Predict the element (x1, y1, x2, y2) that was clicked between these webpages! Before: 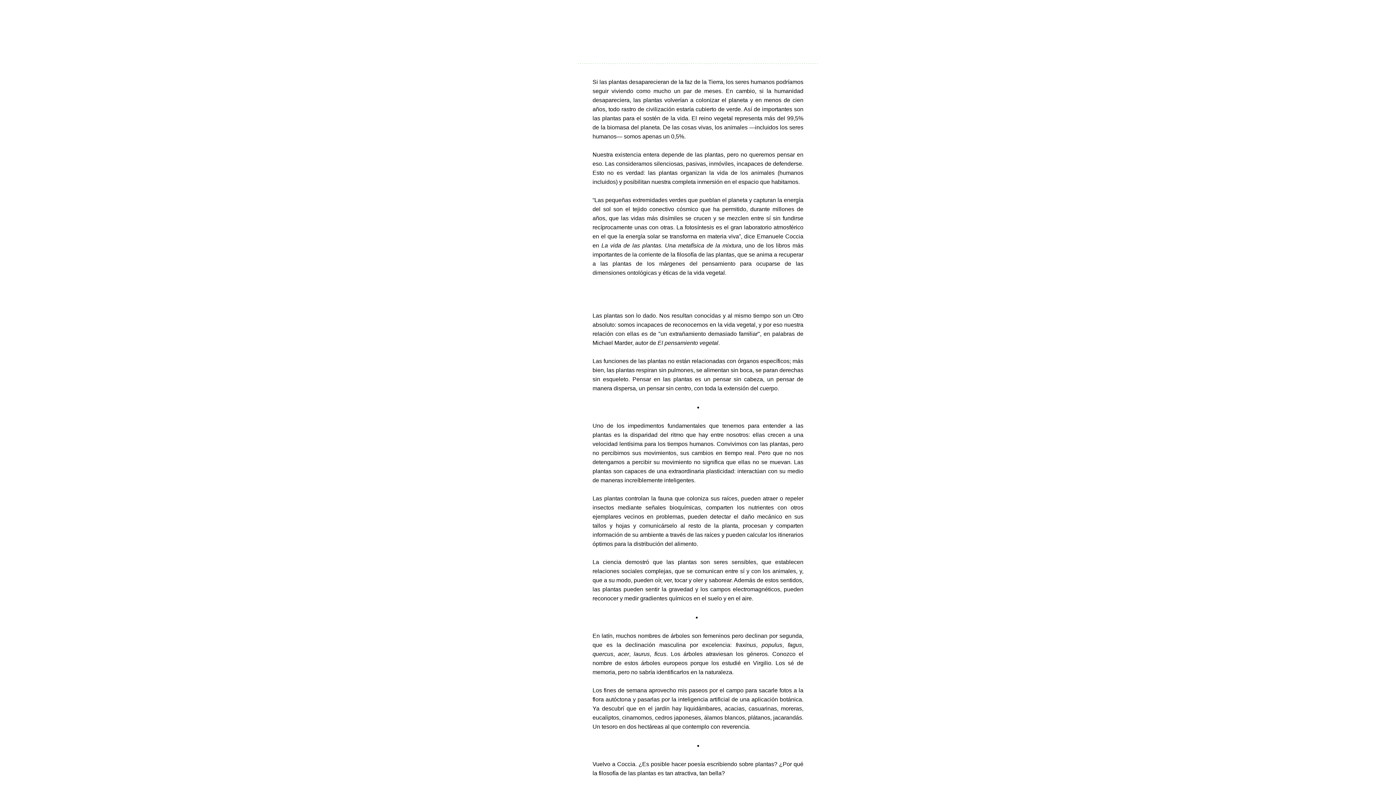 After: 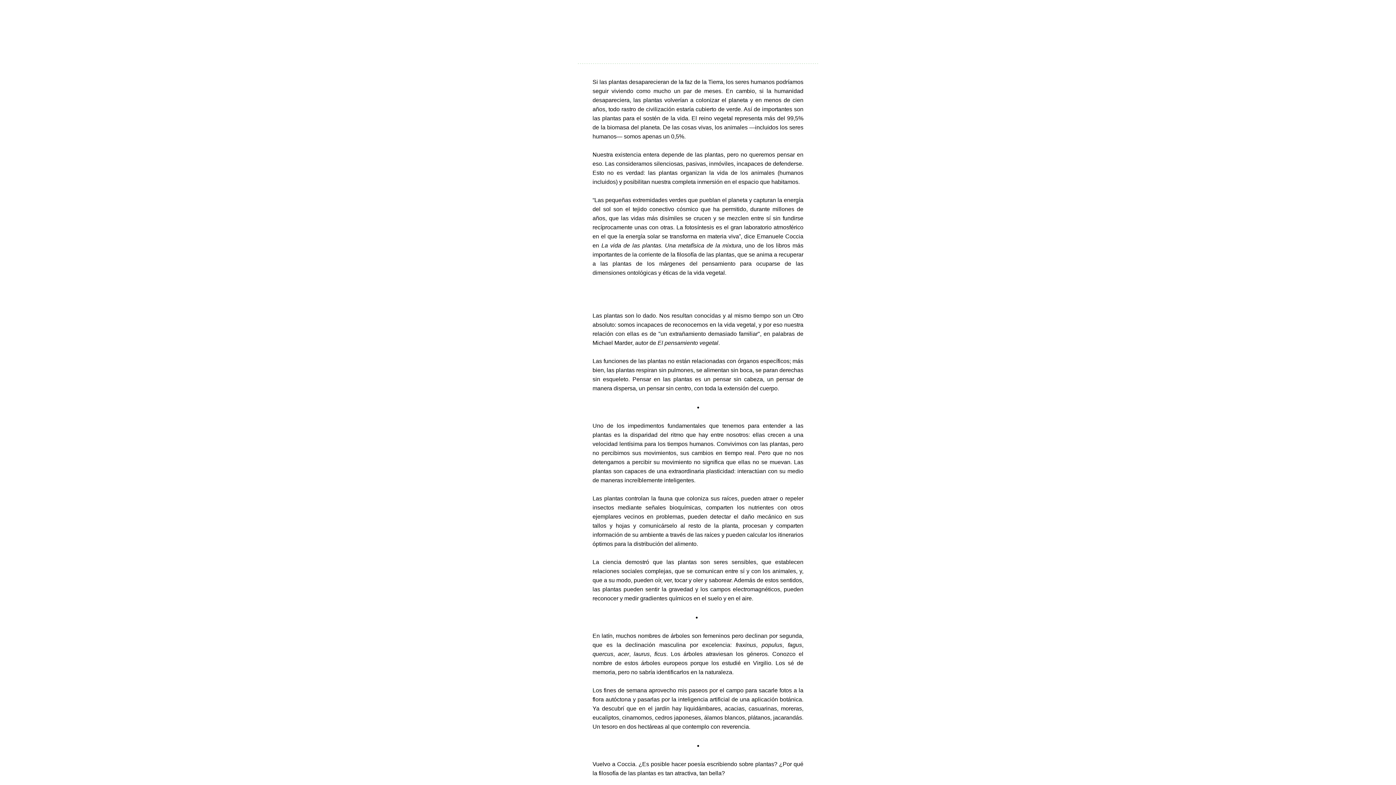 Action: bbox: (743, 292, 803, 296)